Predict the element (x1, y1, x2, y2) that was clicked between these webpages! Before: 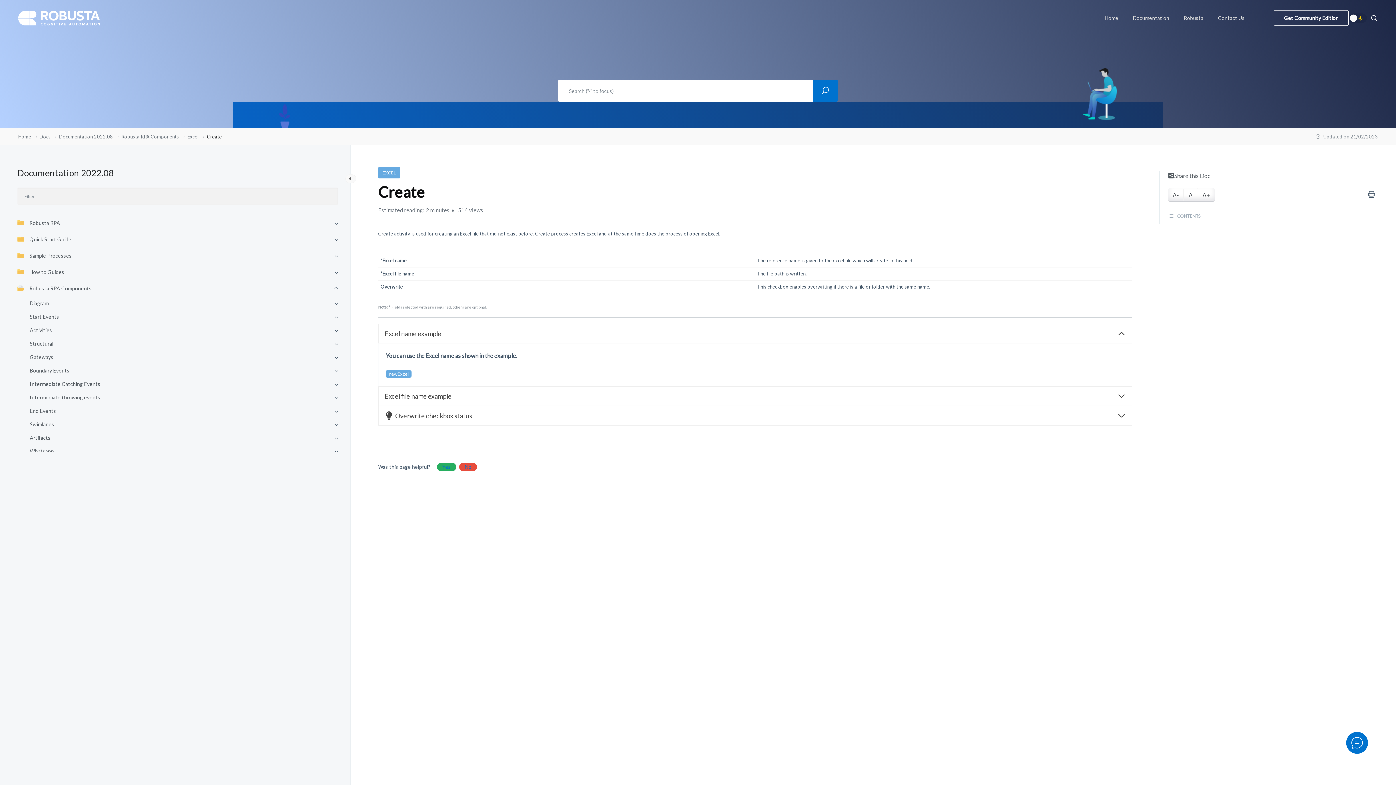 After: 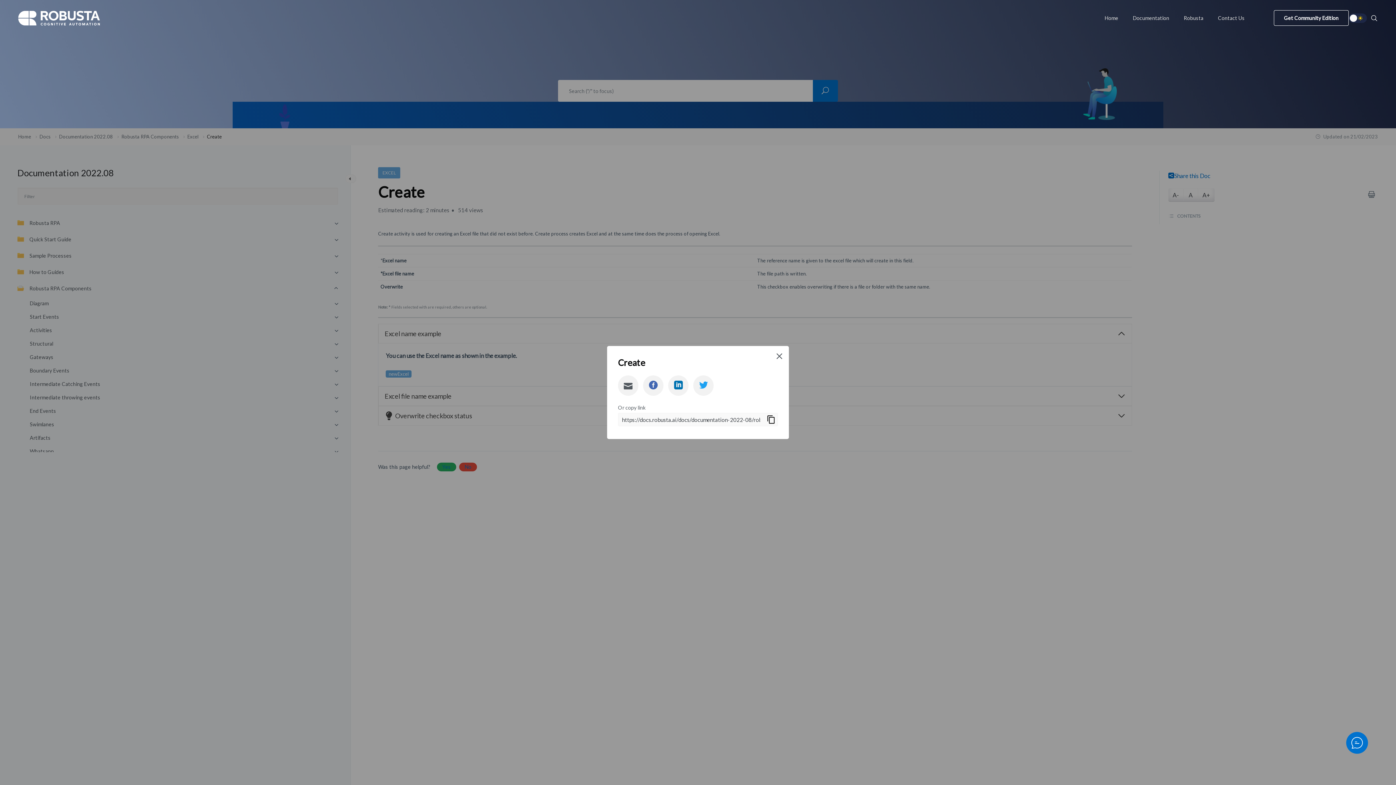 Action: label: Share this Doc bbox: (1168, 170, 1375, 181)